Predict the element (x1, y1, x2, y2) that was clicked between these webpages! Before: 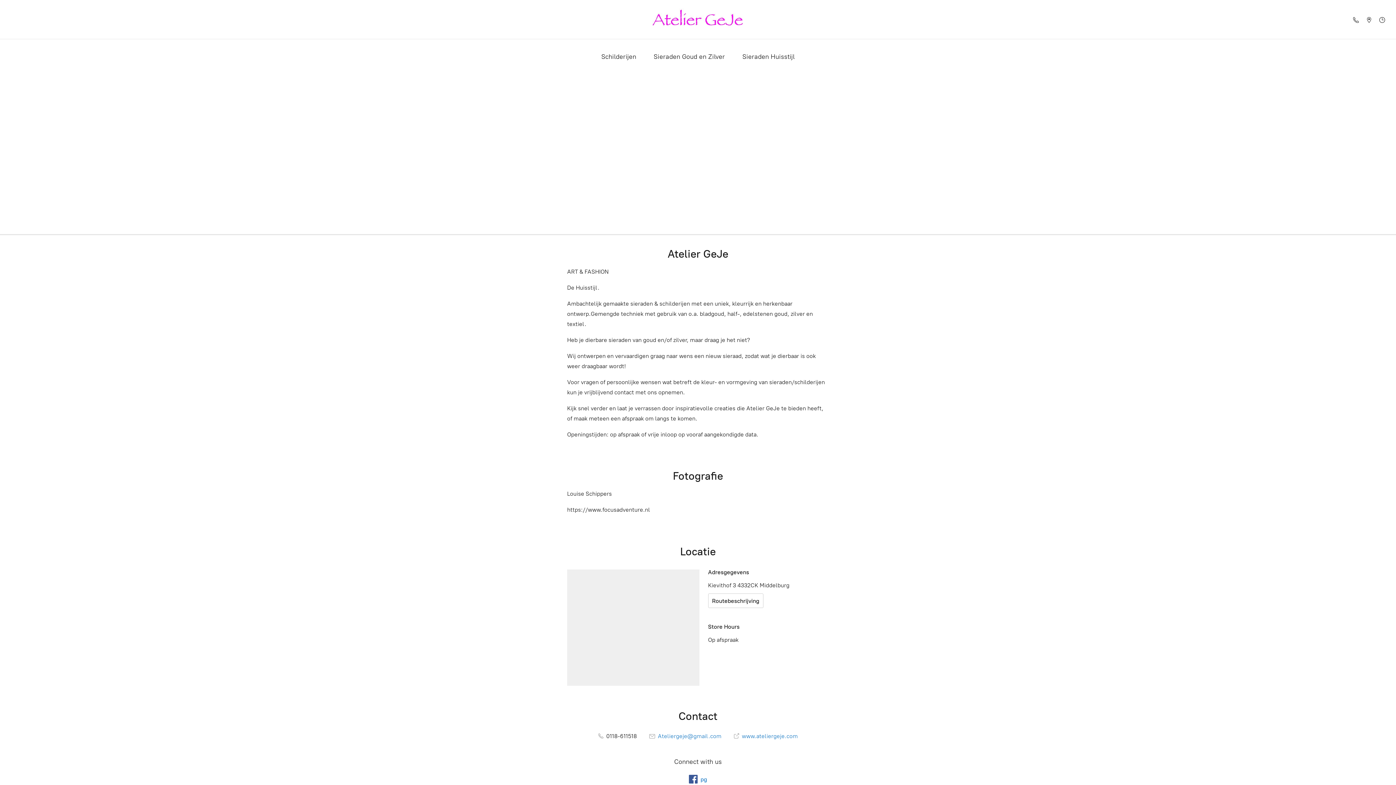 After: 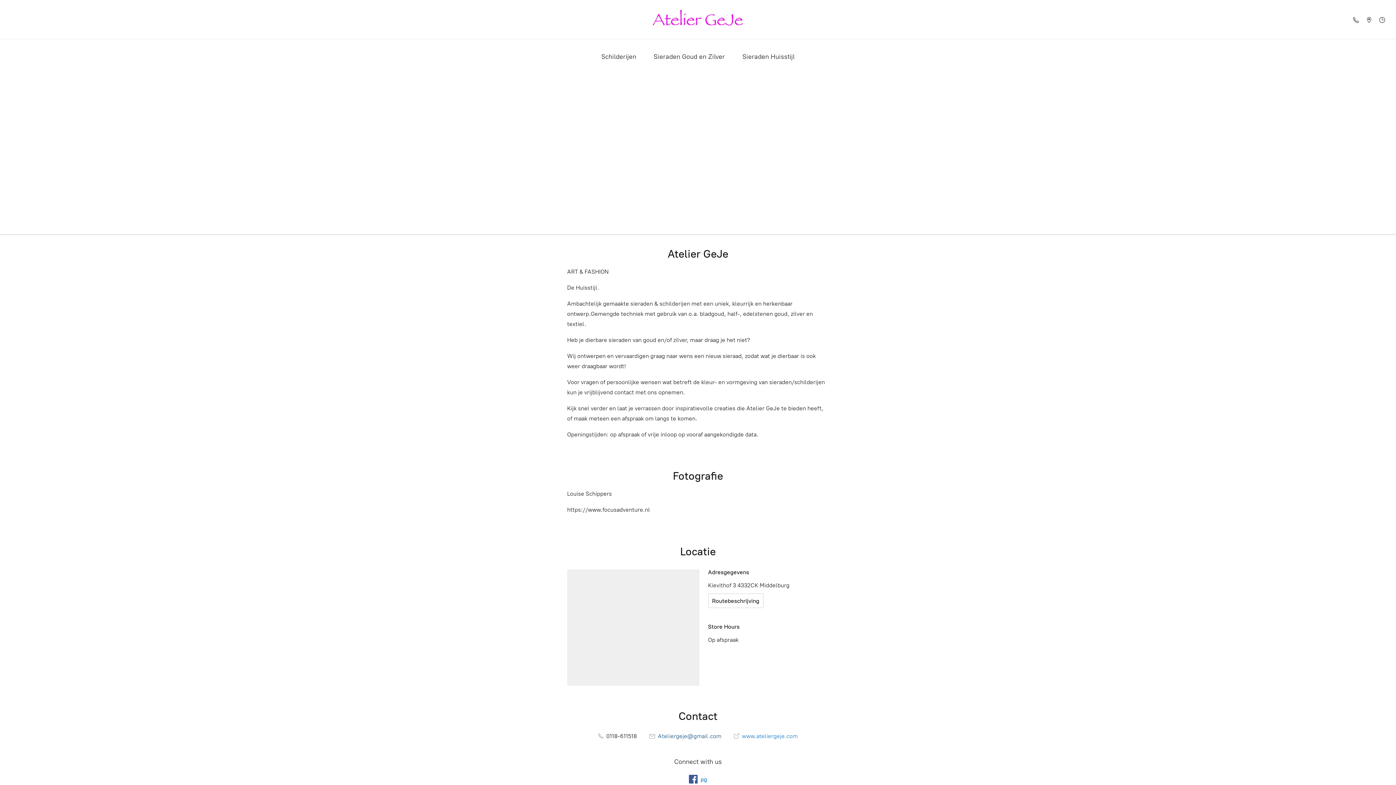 Action: label:  Ateliergeje@gmail.com bbox: (649, 733, 721, 740)